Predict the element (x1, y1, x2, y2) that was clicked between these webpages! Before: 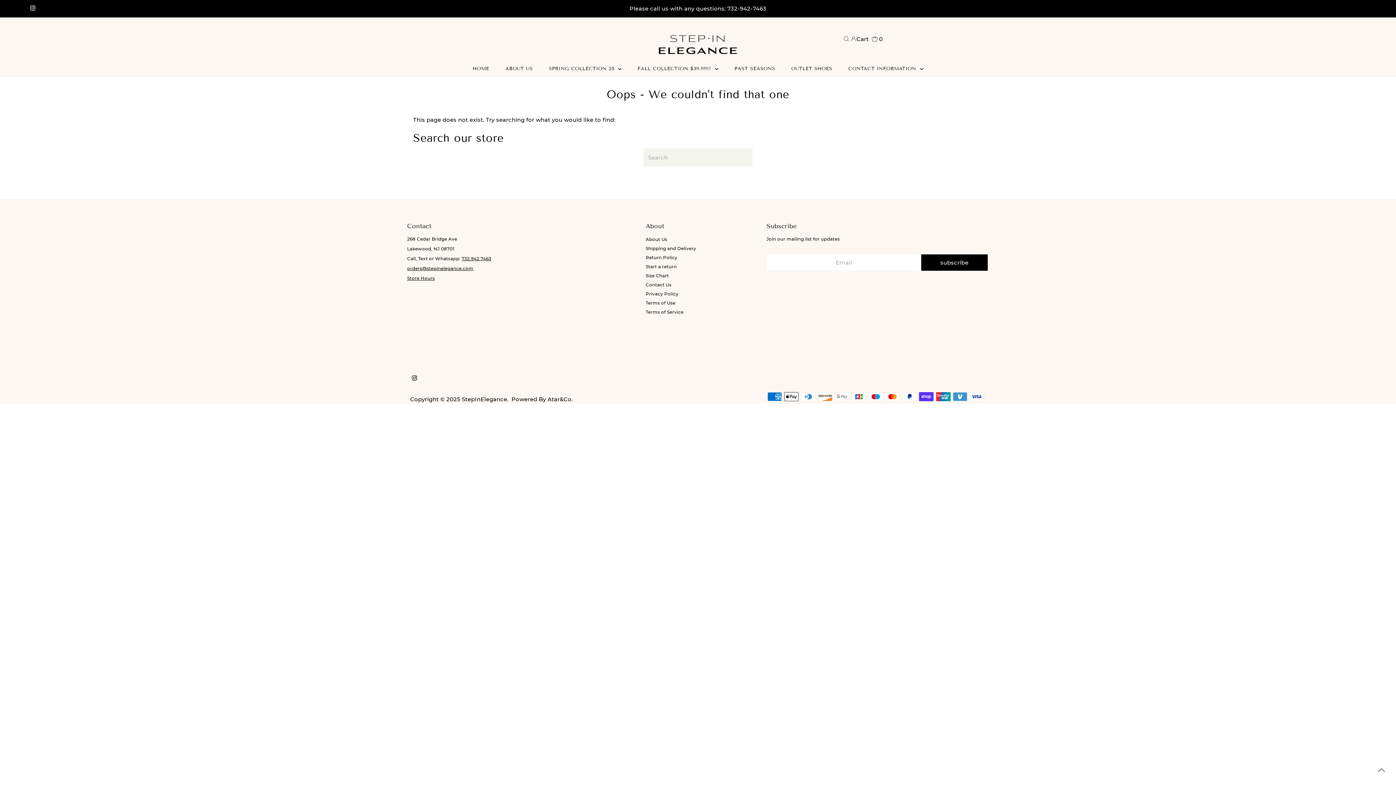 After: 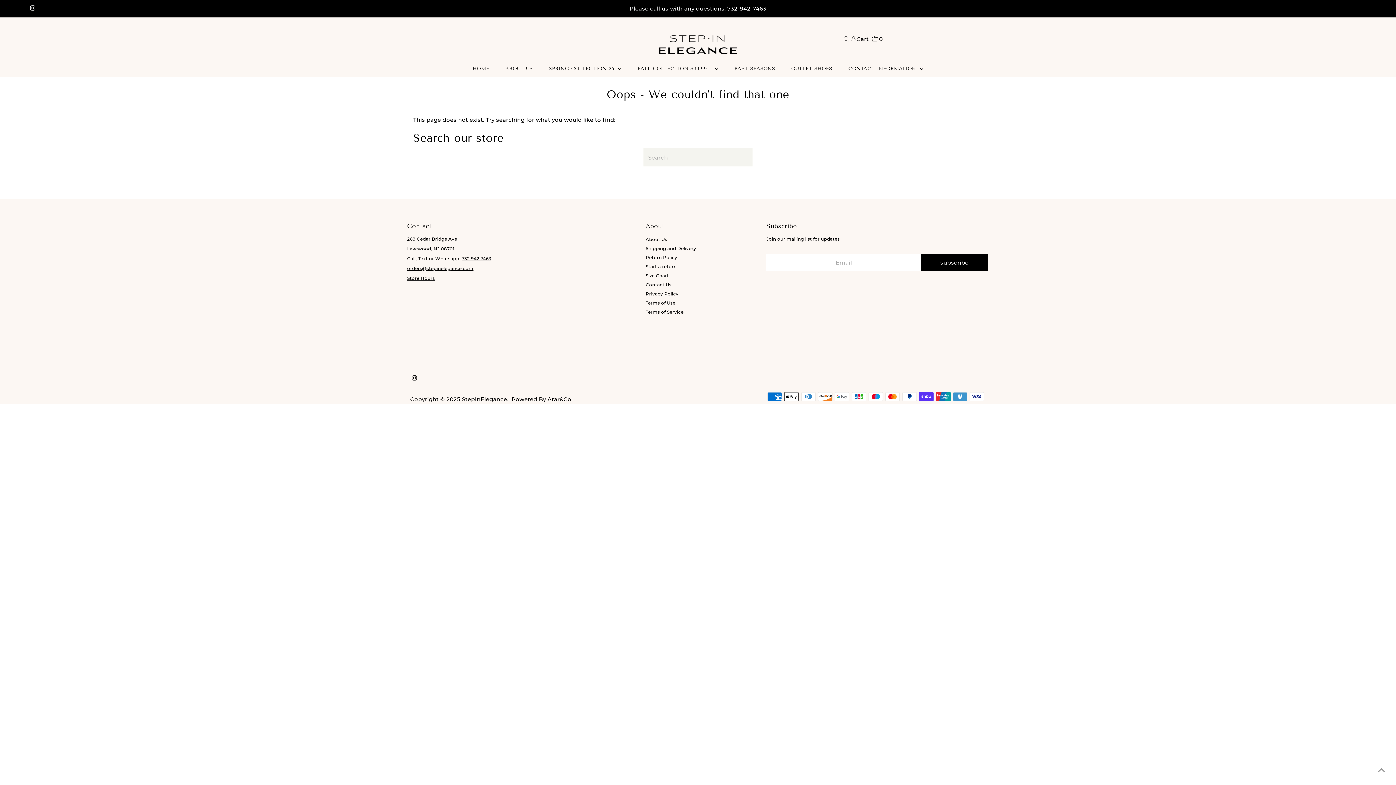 Action: bbox: (28, 0, 37, 17) label: Instagram